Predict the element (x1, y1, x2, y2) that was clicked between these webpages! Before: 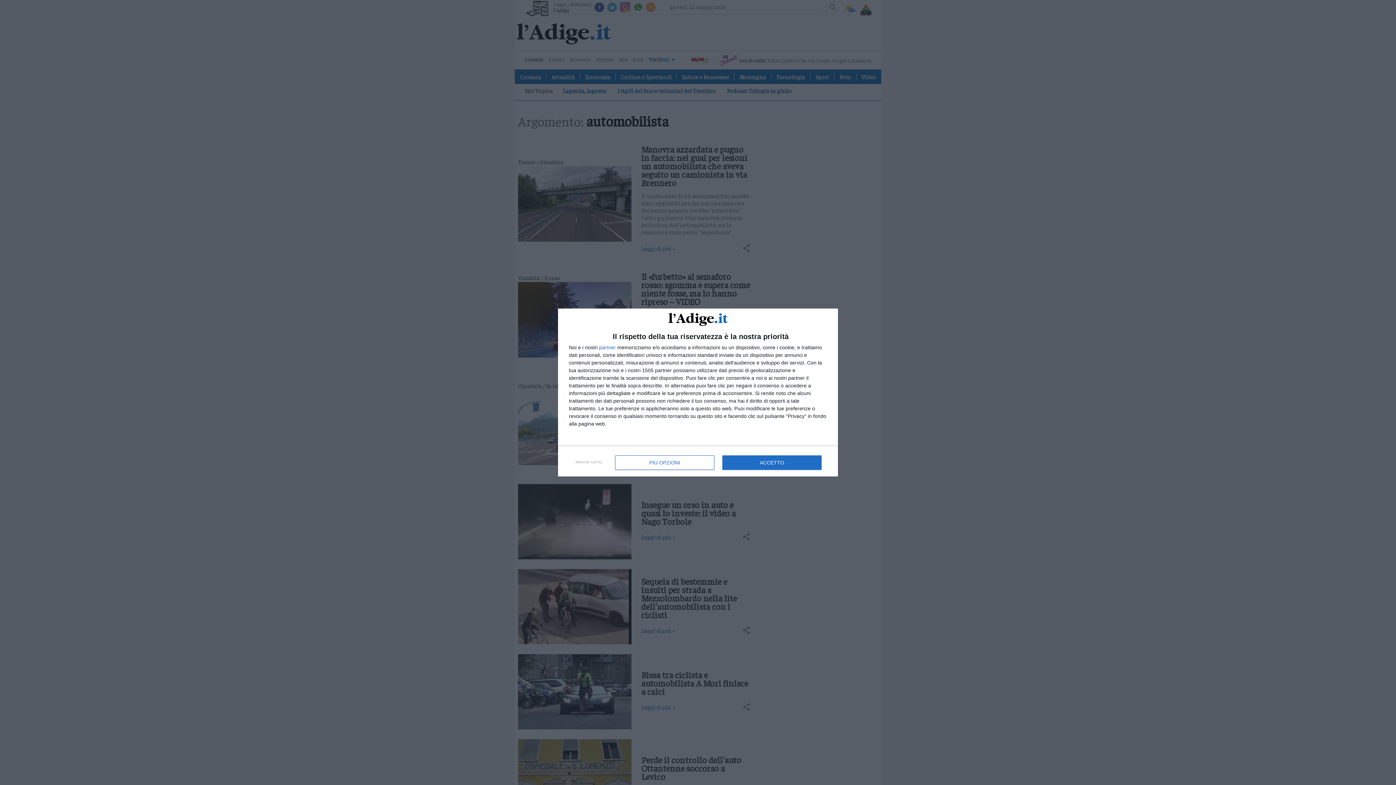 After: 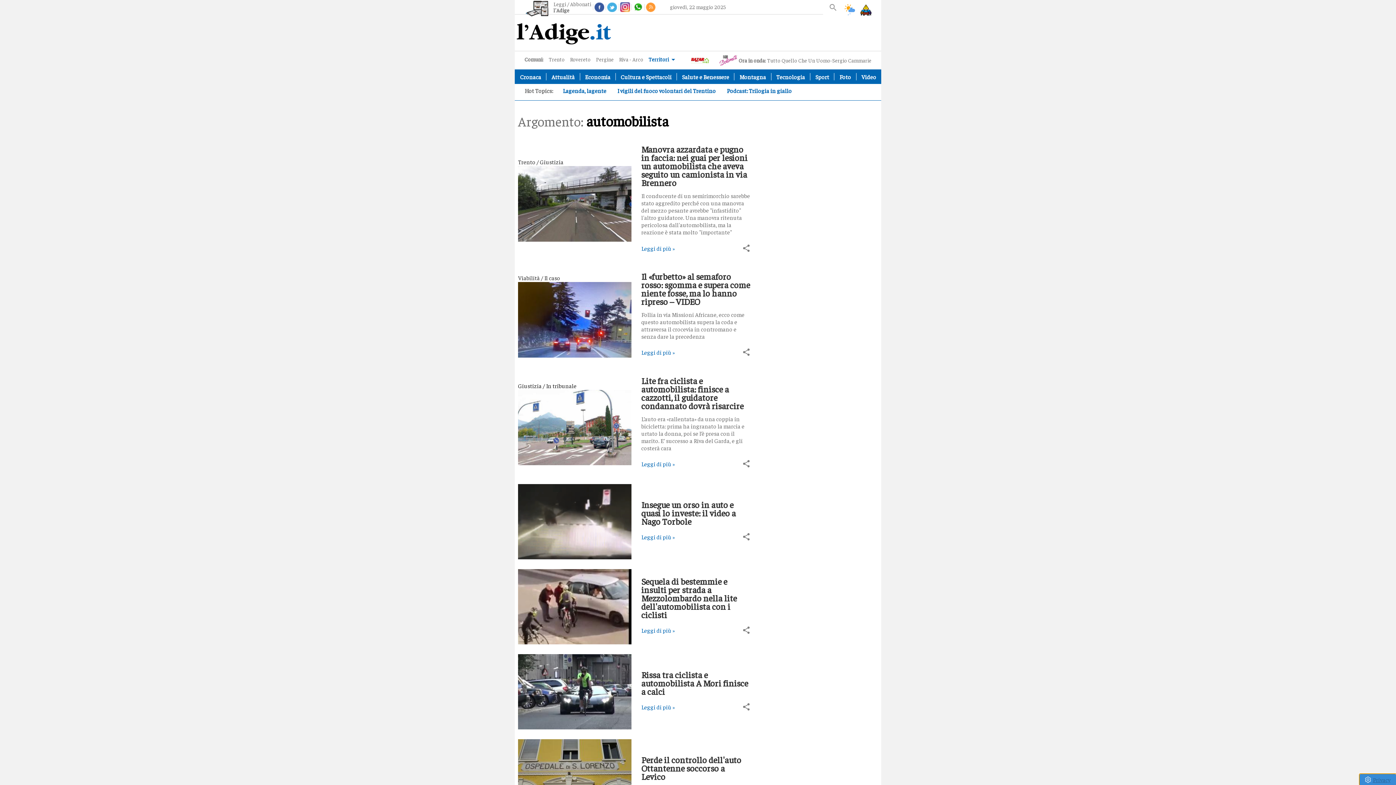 Action: label: RIFIUTA TUTTO bbox: (570, 454, 607, 470)